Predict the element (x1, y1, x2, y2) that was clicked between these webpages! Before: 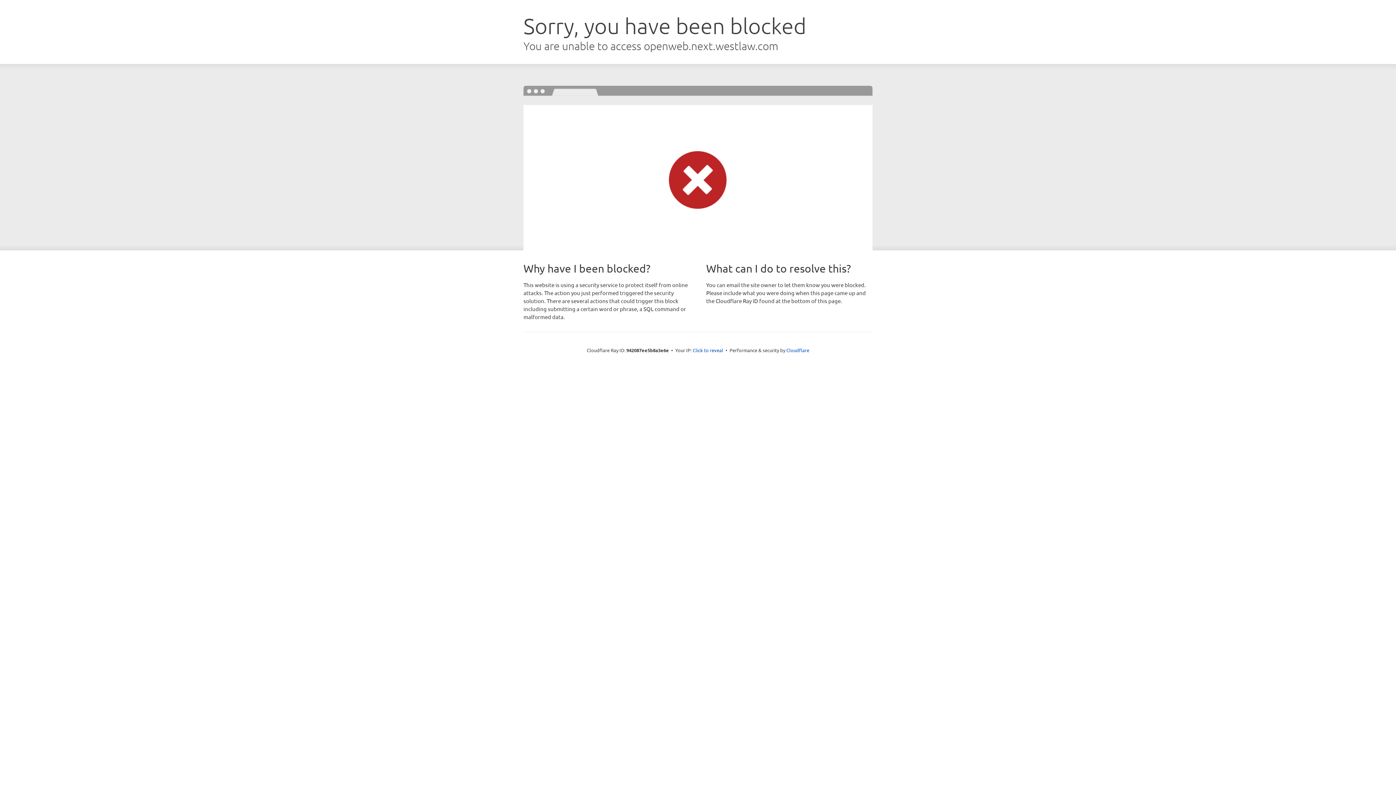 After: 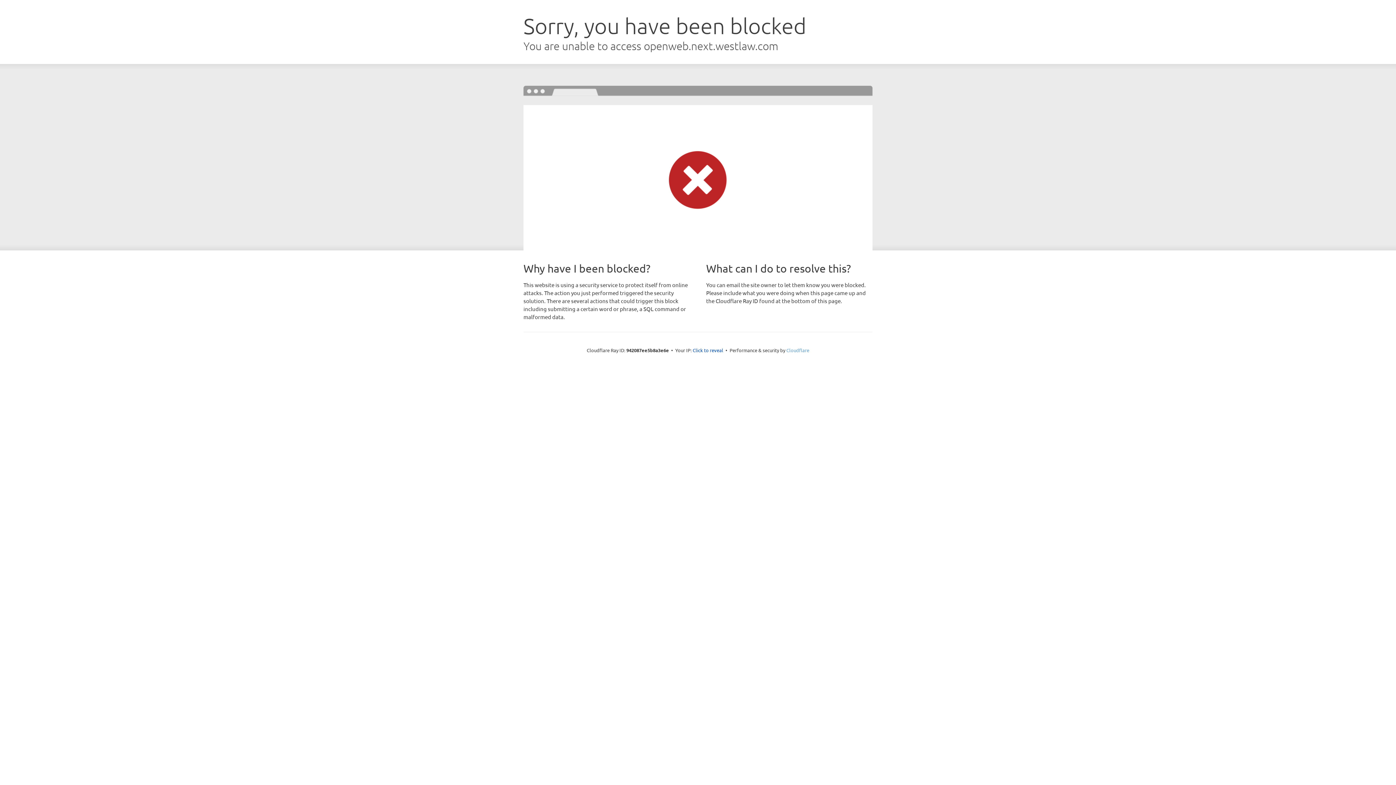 Action: label: Cloudflare bbox: (786, 347, 809, 353)